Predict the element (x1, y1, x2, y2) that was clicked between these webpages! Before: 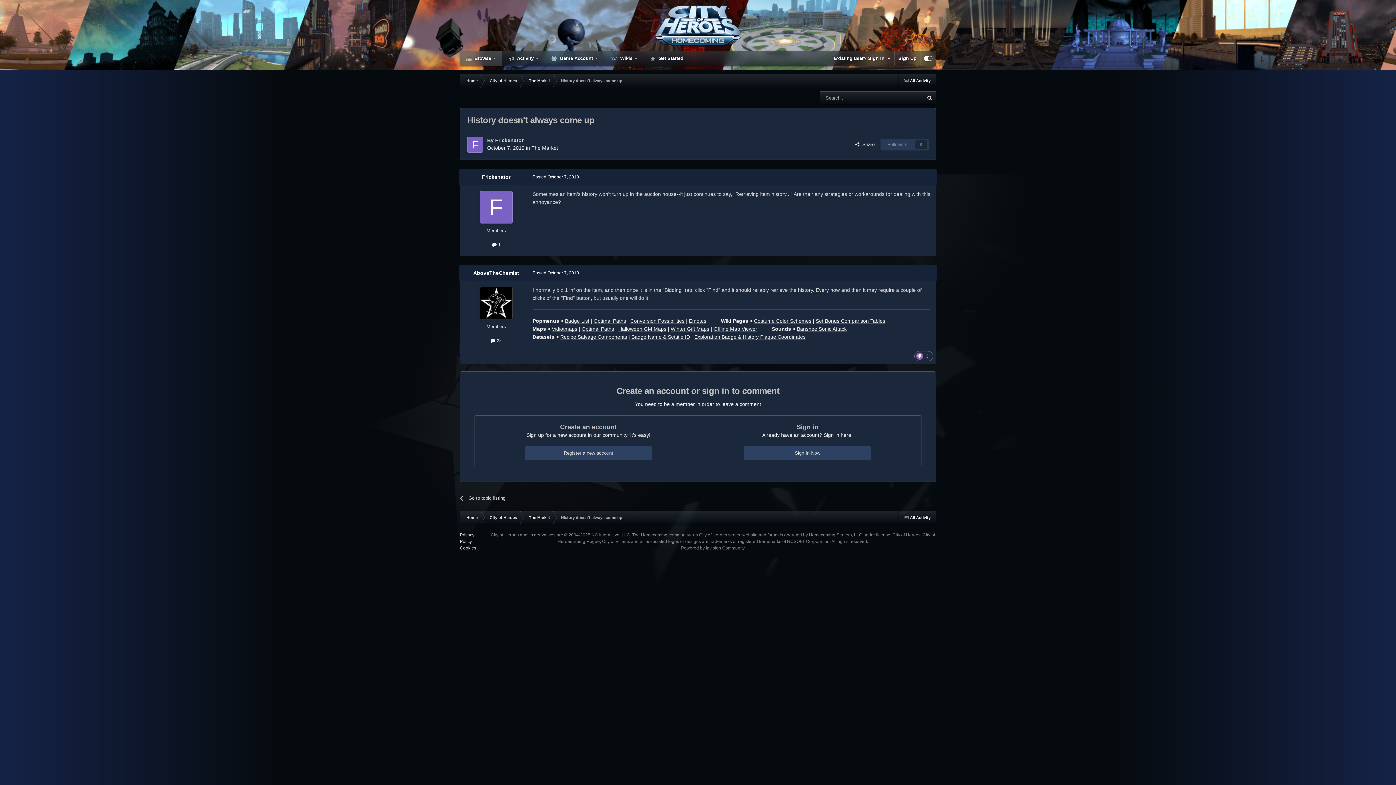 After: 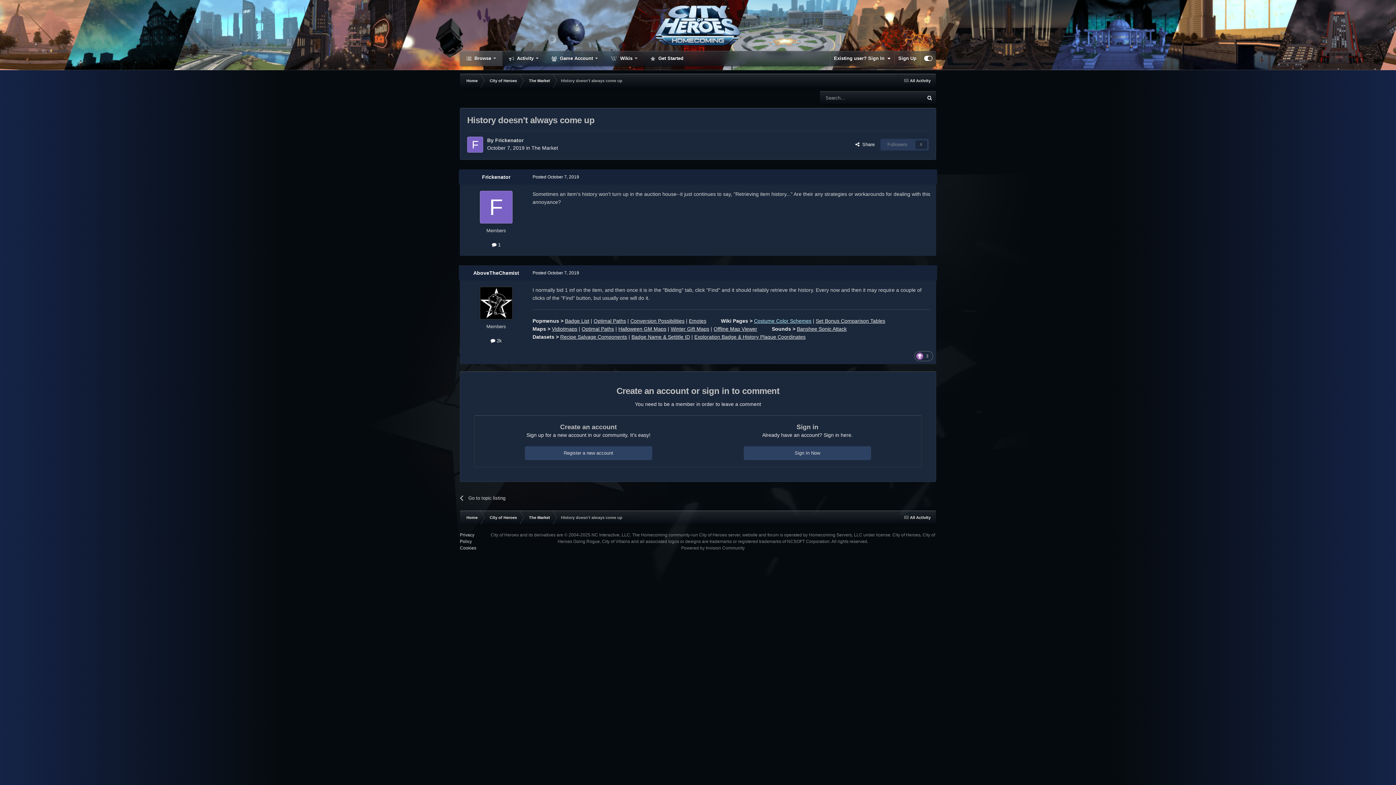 Action: bbox: (754, 318, 811, 323) label: Costume Color Schemes